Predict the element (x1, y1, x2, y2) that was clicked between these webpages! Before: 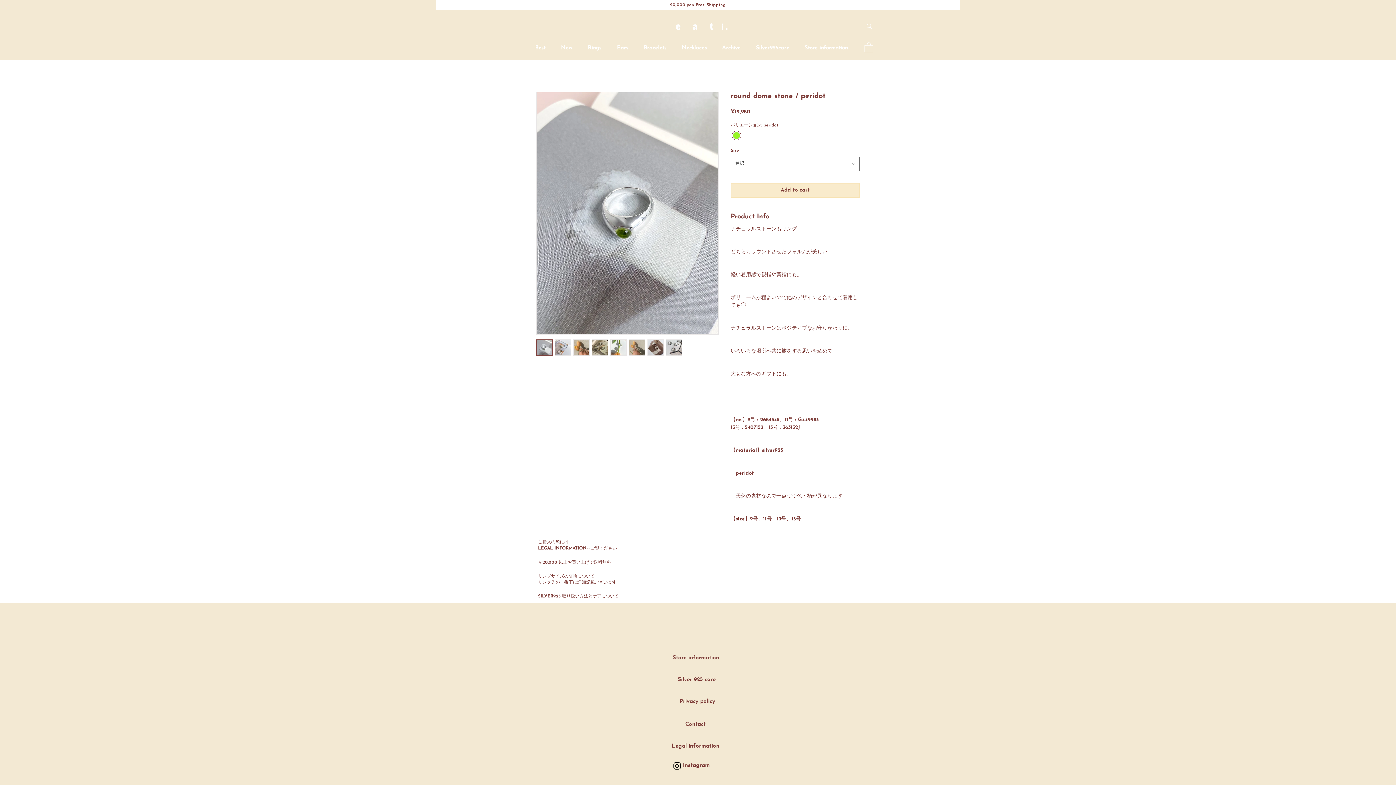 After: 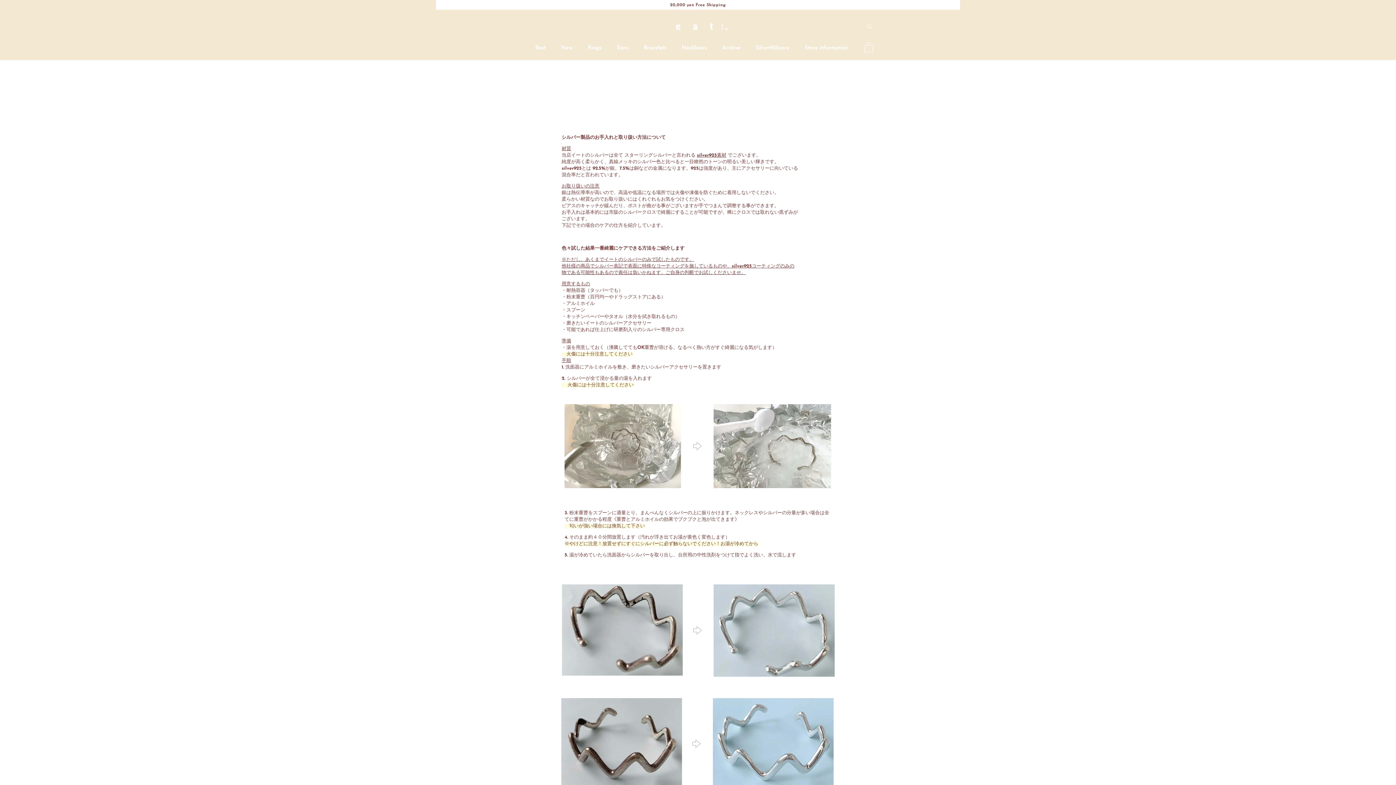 Action: bbox: (672, 677, 717, 682) label: 　Silver 925 care 